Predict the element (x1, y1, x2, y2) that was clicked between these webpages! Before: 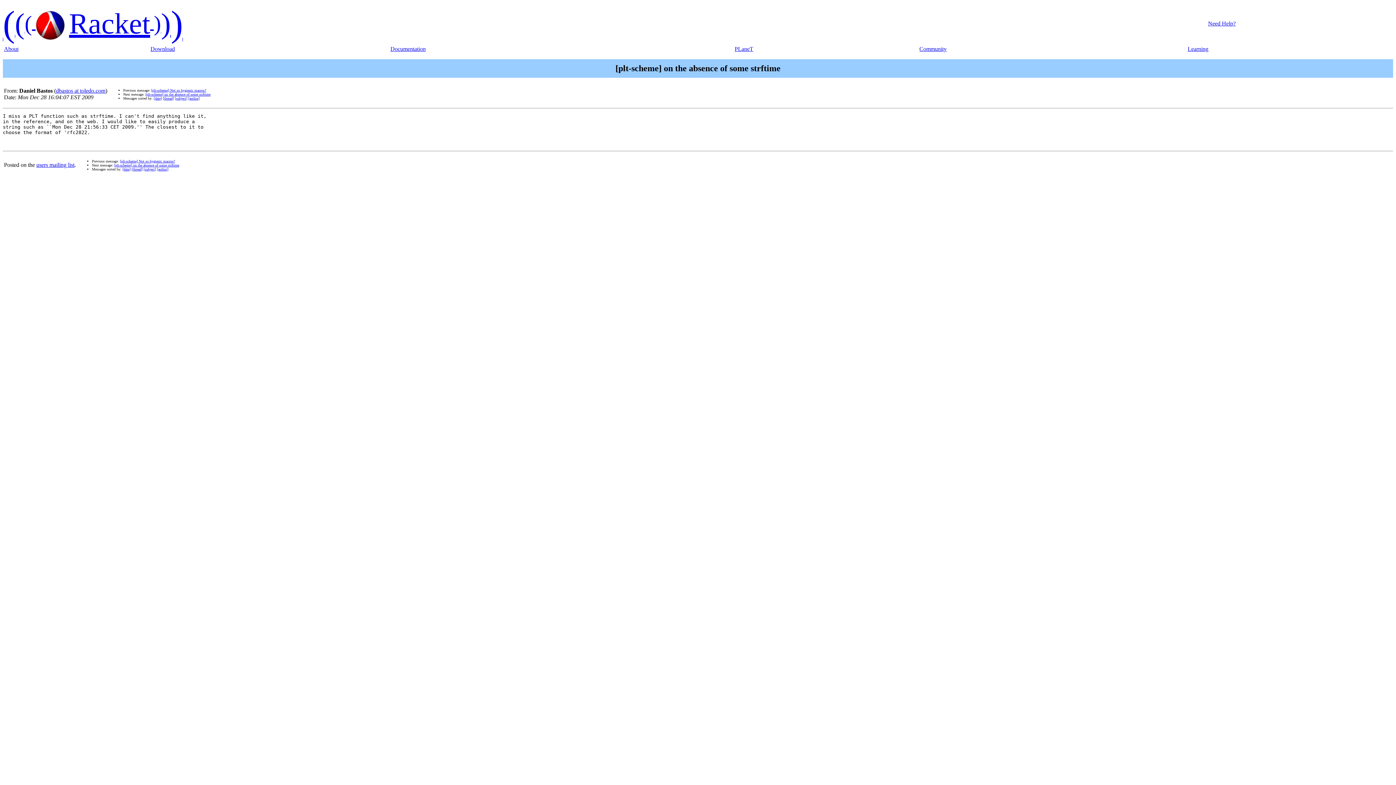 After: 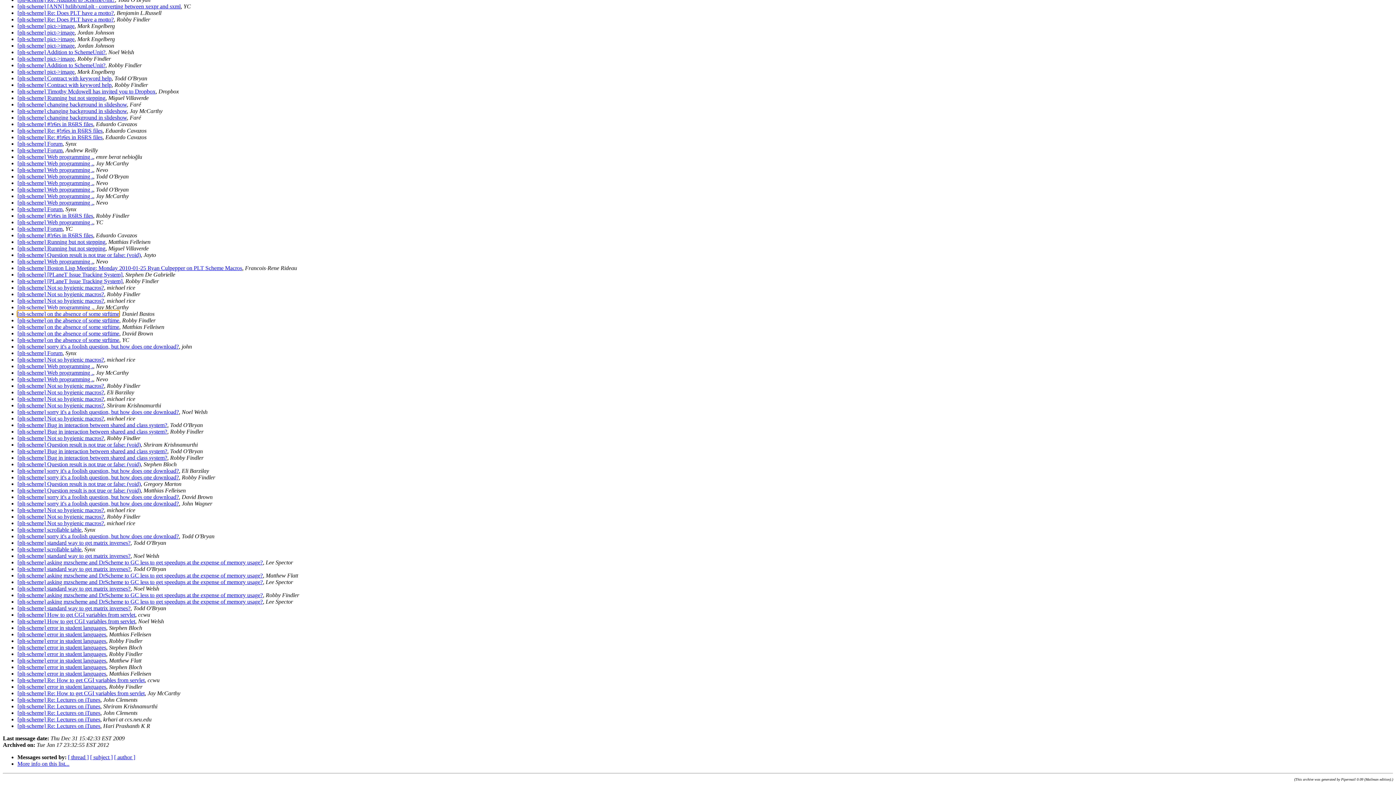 Action: label: [date] bbox: (153, 96, 161, 100)